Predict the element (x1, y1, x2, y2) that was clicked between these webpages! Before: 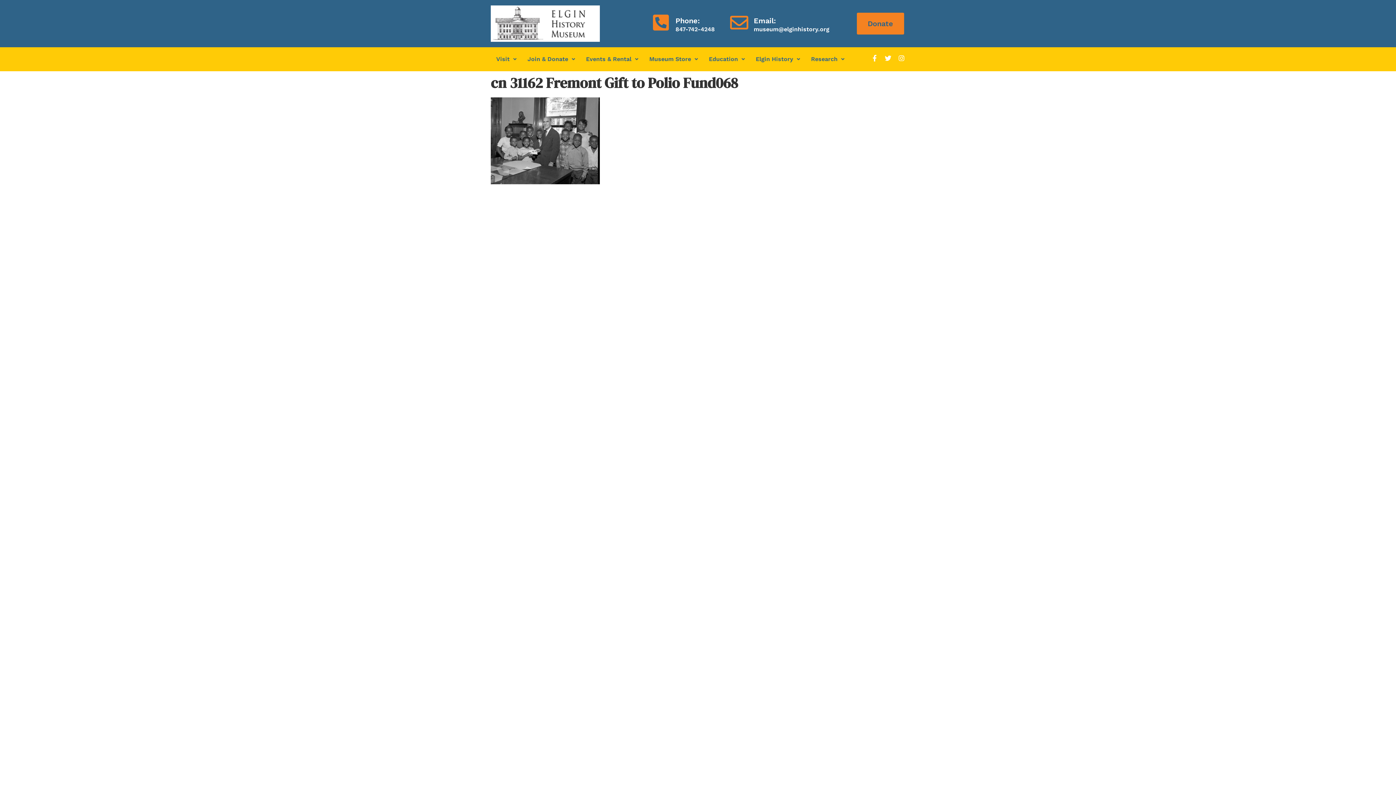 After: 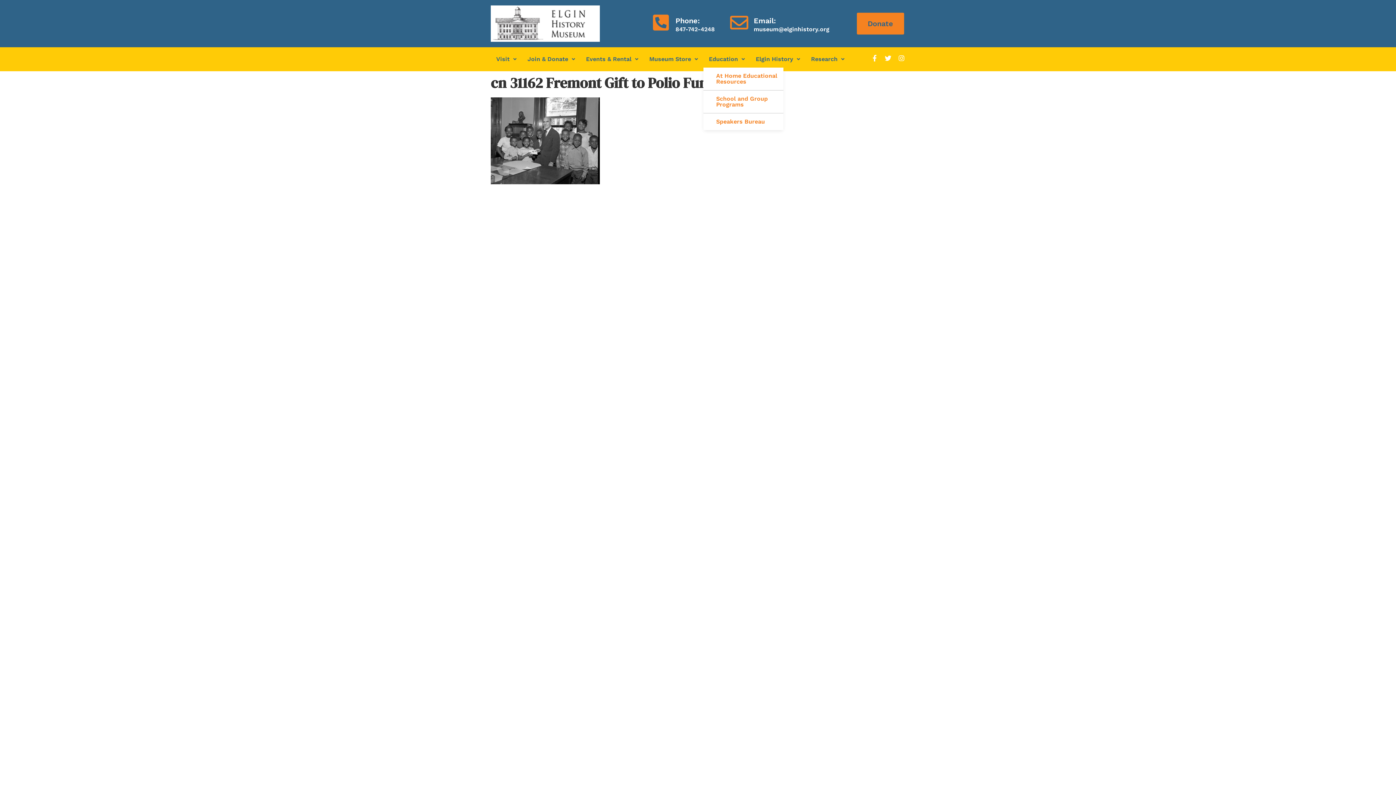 Action: label: Education bbox: (703, 50, 750, 67)